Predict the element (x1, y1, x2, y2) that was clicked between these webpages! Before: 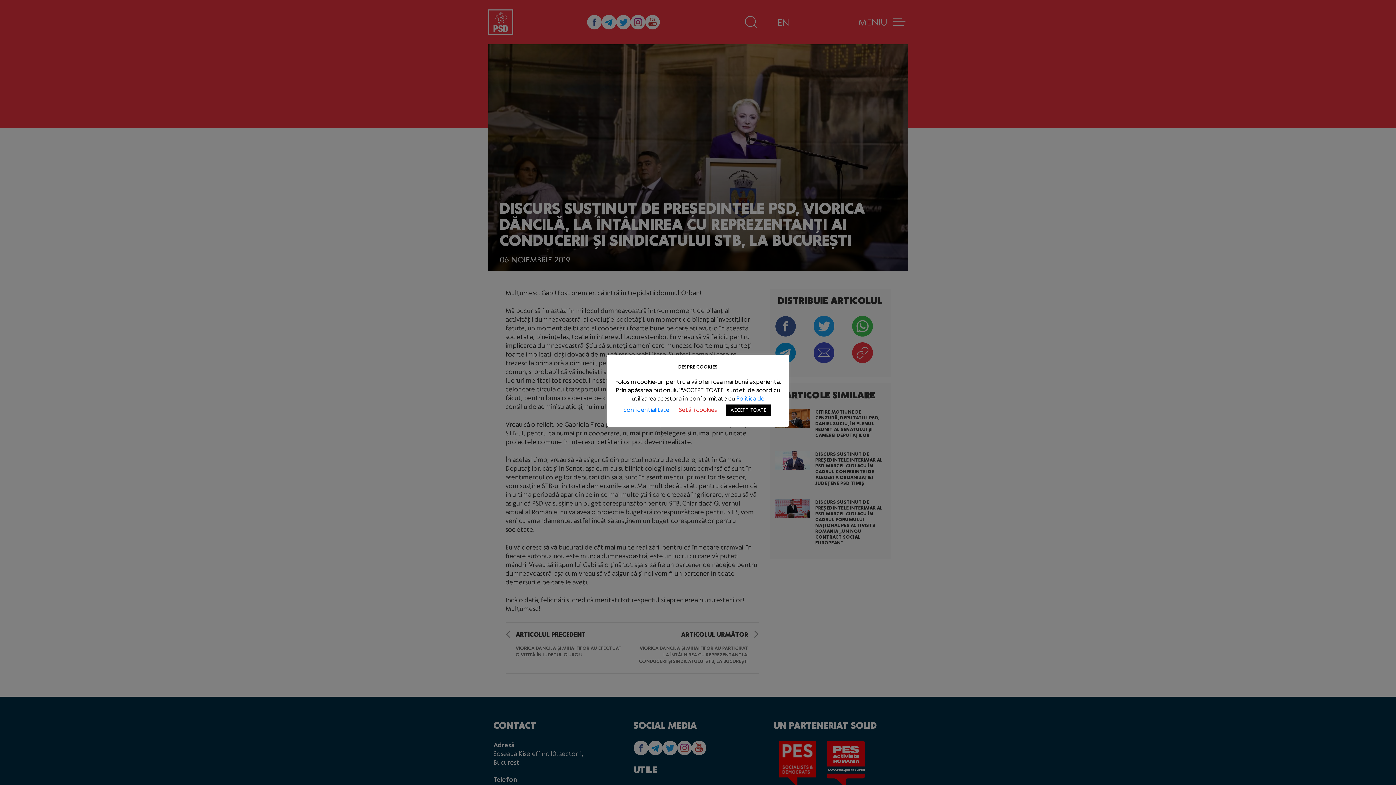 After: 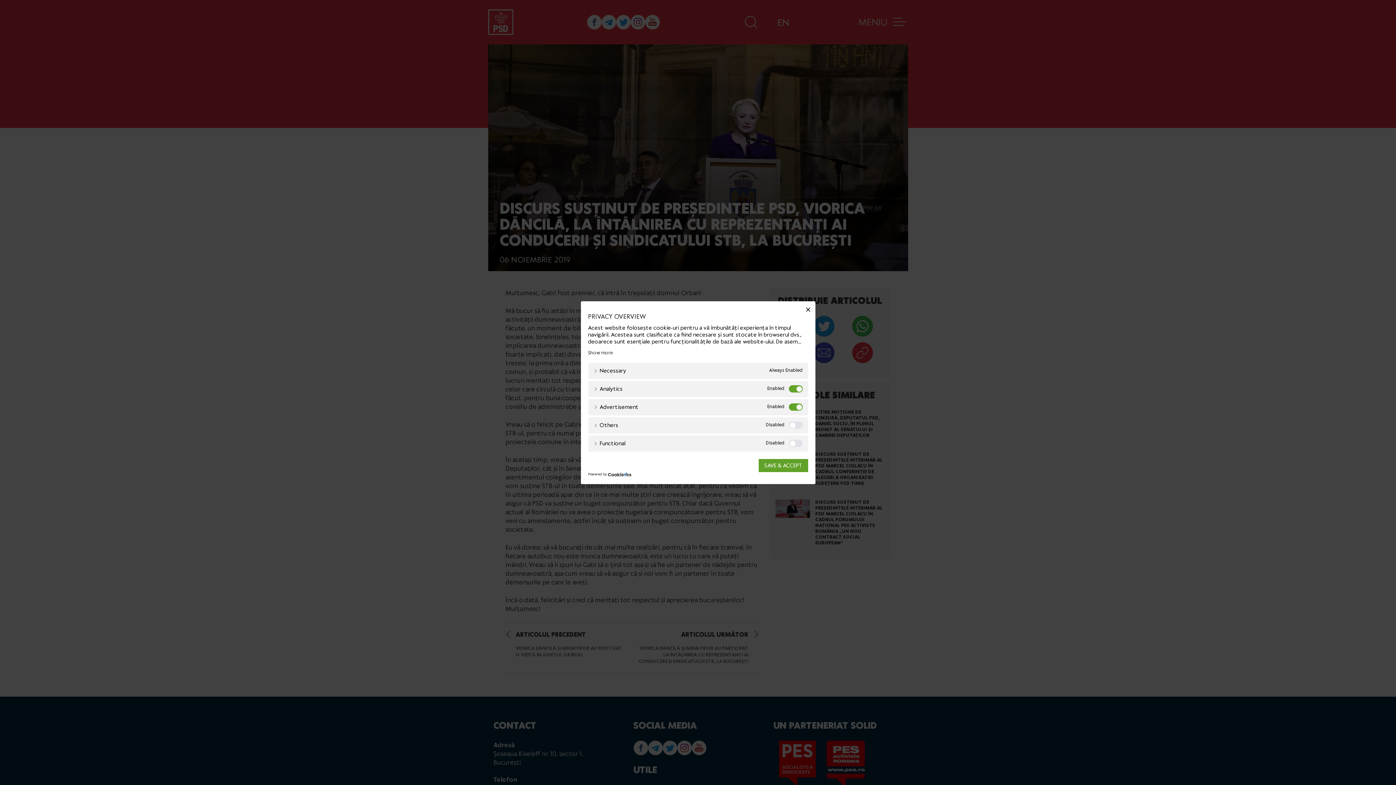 Action: bbox: (679, 406, 717, 413) label: Setări cookies